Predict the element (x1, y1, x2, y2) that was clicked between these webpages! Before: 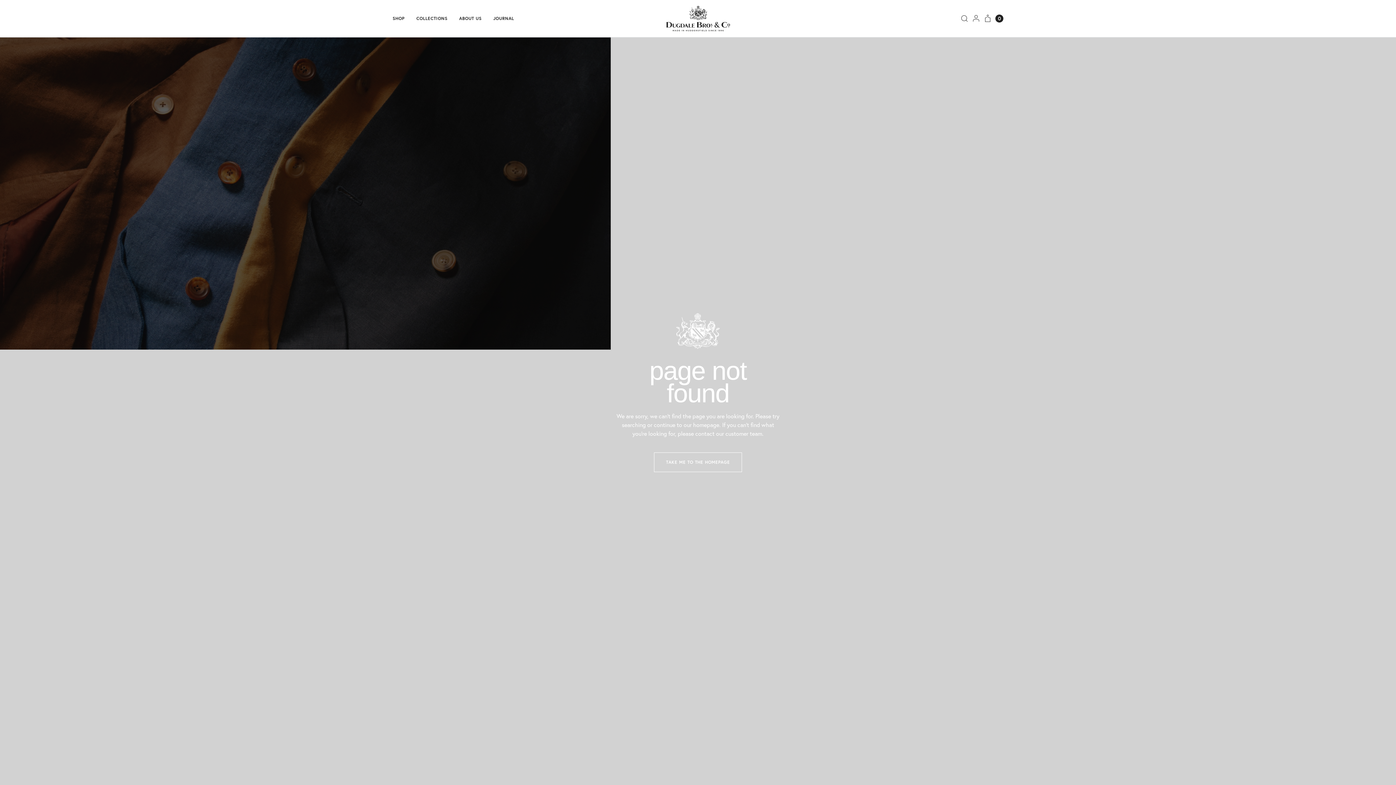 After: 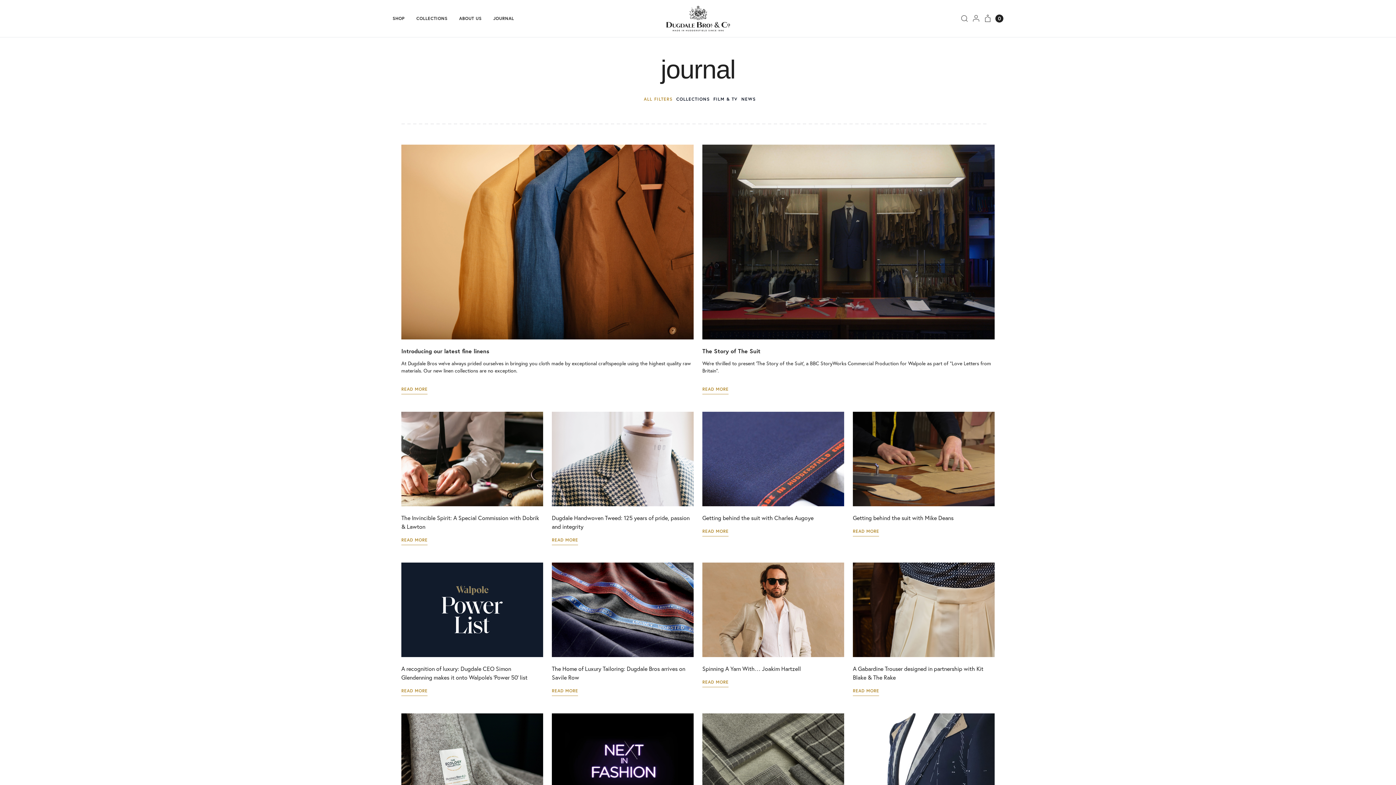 Action: label: JOURNAL bbox: (493, 16, 514, 20)